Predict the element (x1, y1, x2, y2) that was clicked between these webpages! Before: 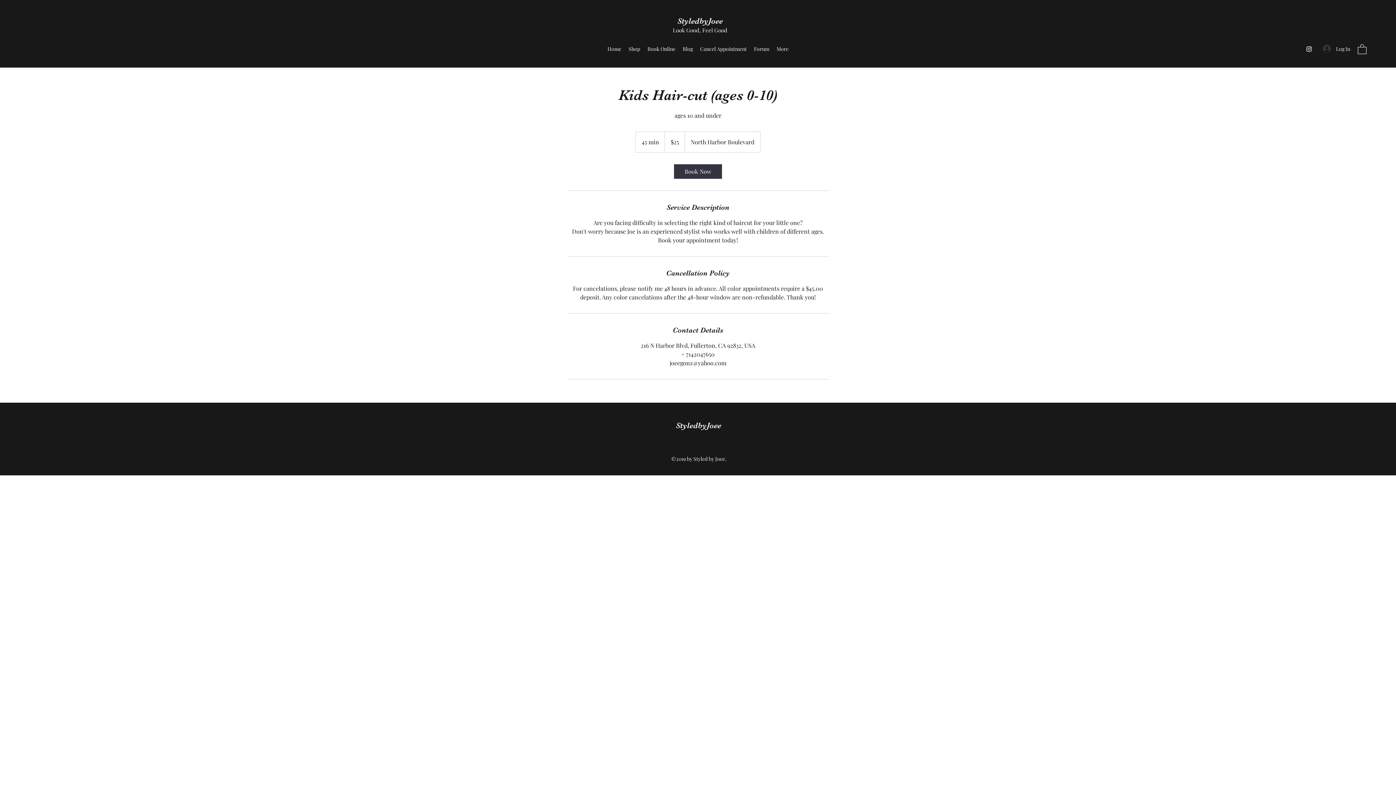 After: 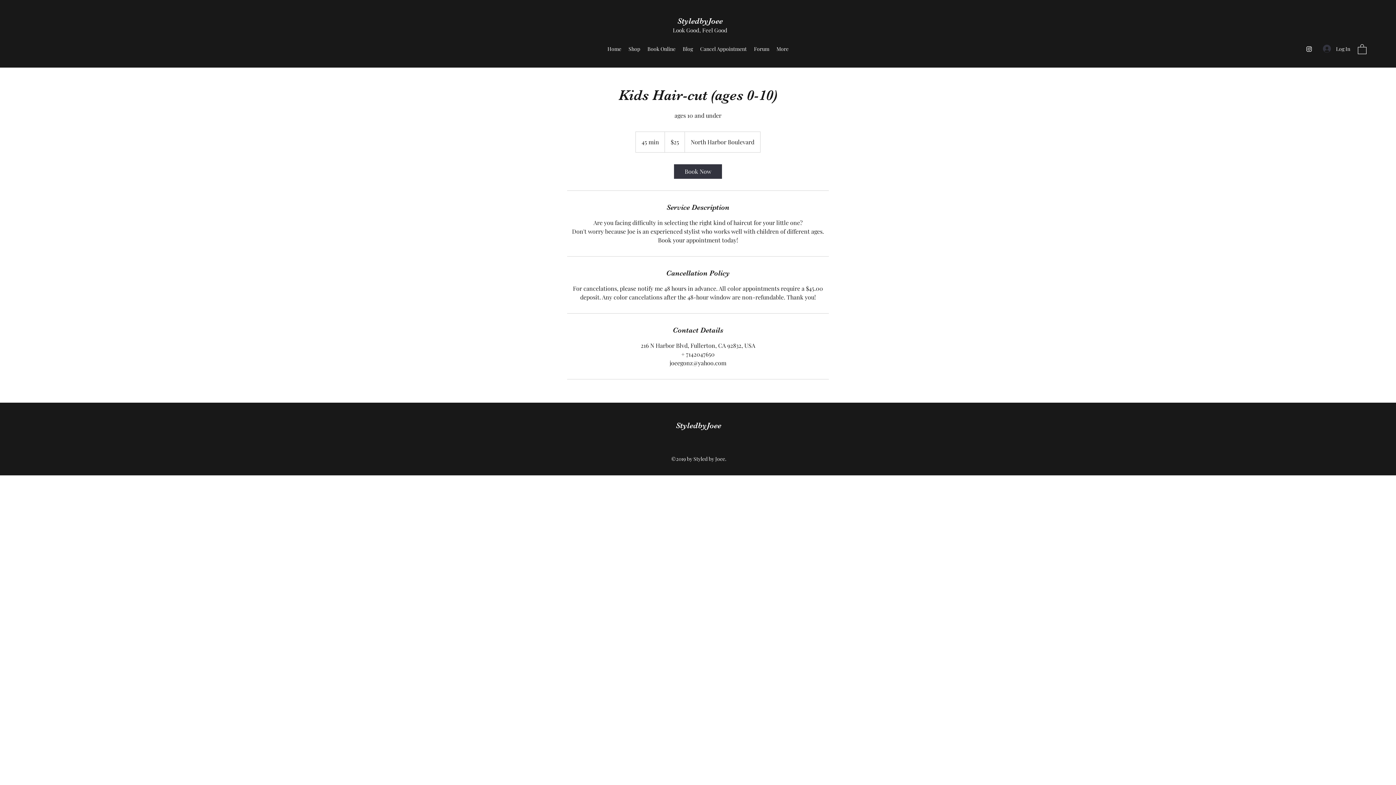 Action: label: Instagram bbox: (1305, 45, 1313, 52)